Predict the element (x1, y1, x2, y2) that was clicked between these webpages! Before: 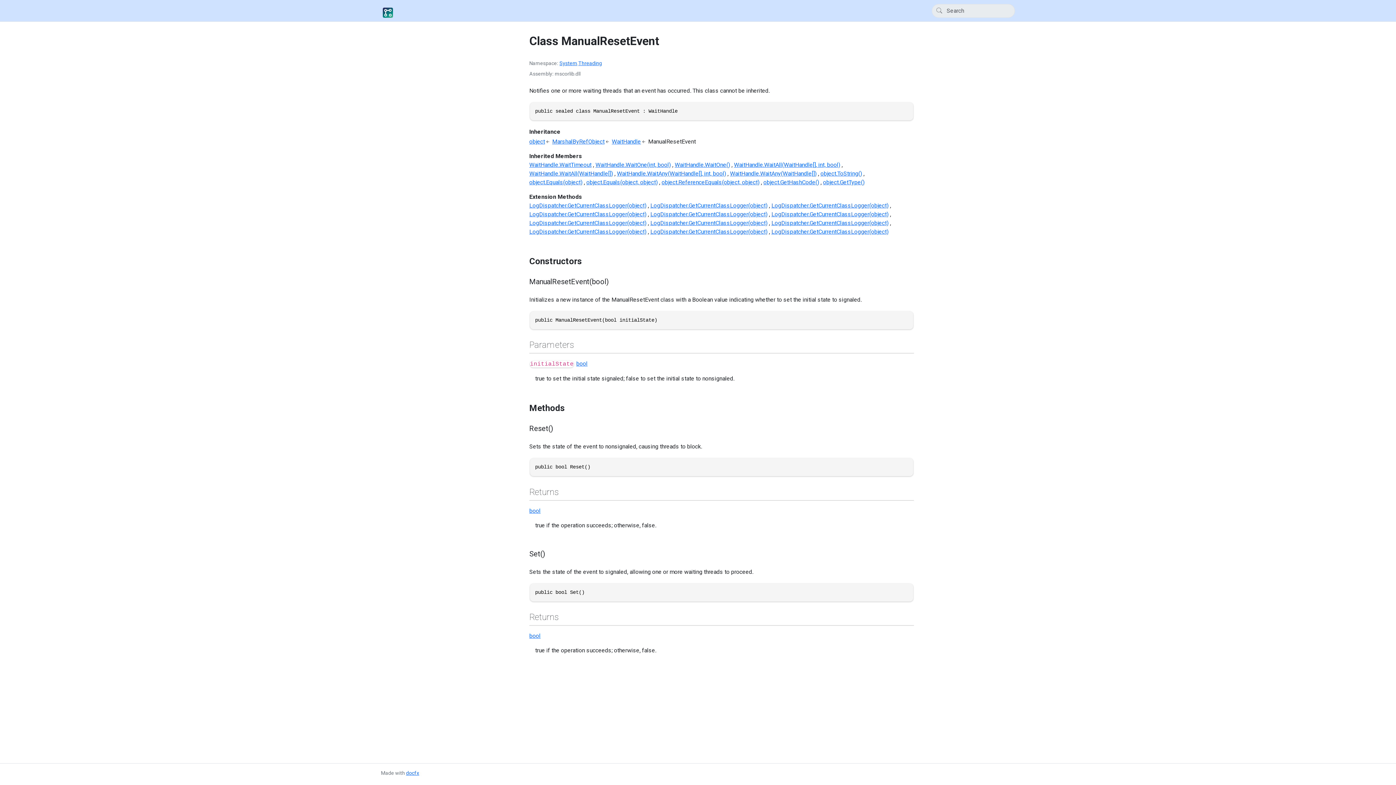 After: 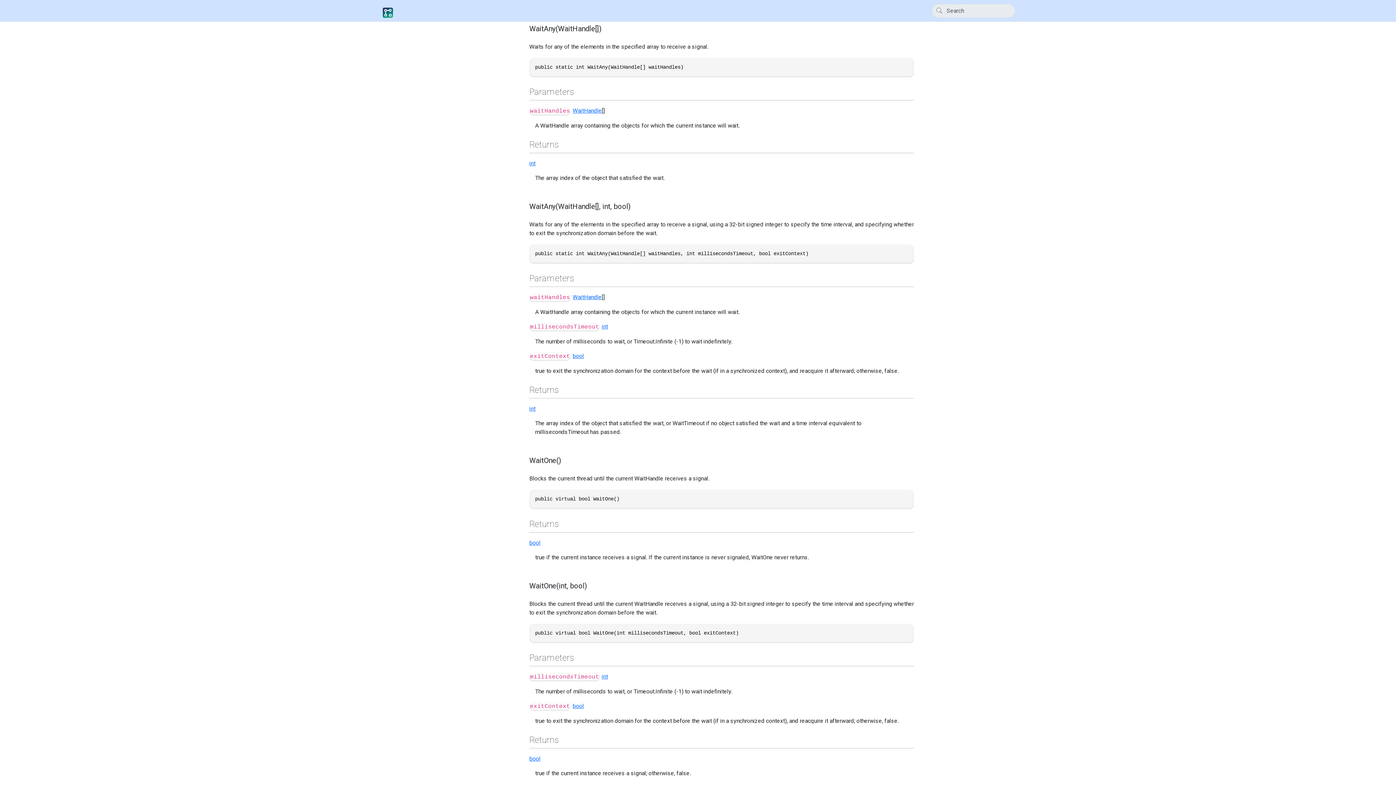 Action: label: WaitHandle.WaitAny(WaitHandle[]) bbox: (730, 170, 816, 176)